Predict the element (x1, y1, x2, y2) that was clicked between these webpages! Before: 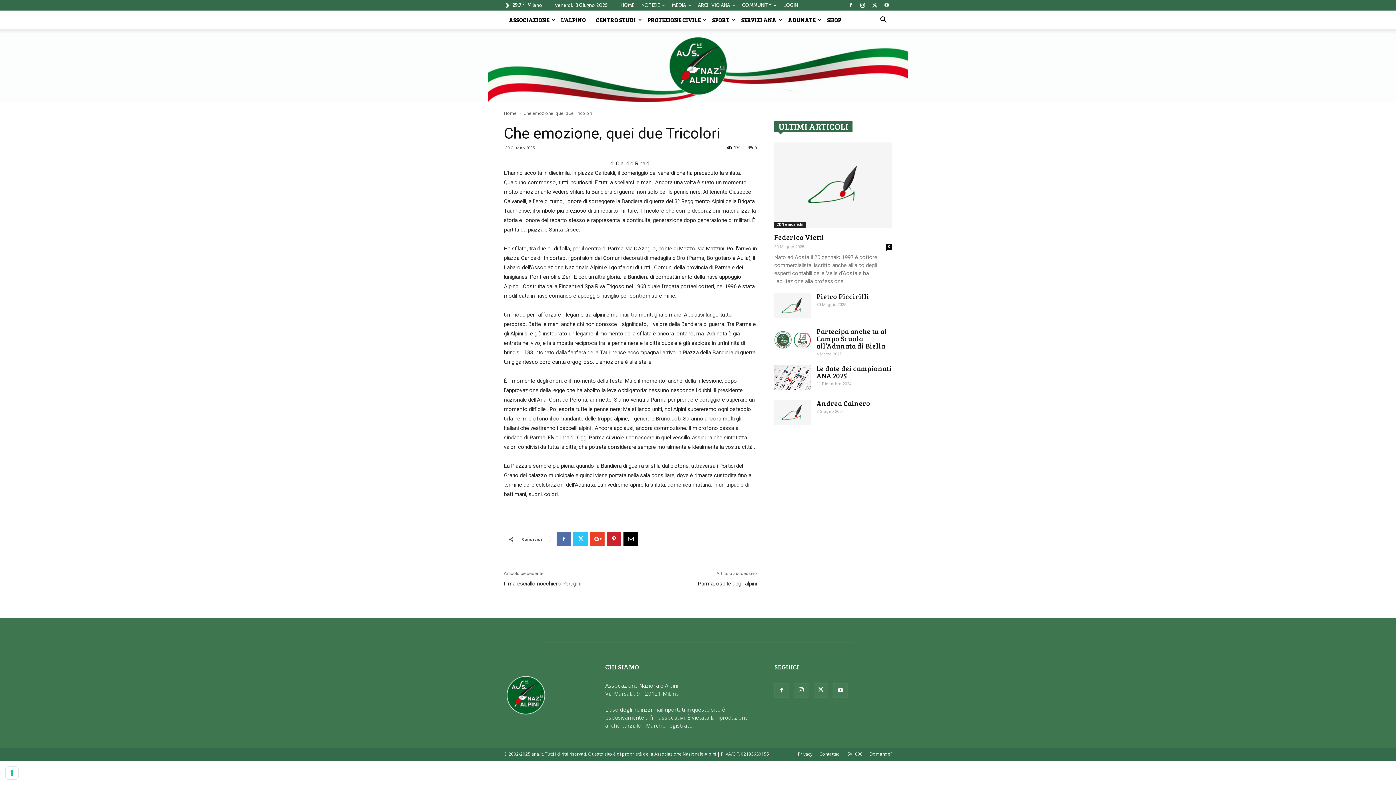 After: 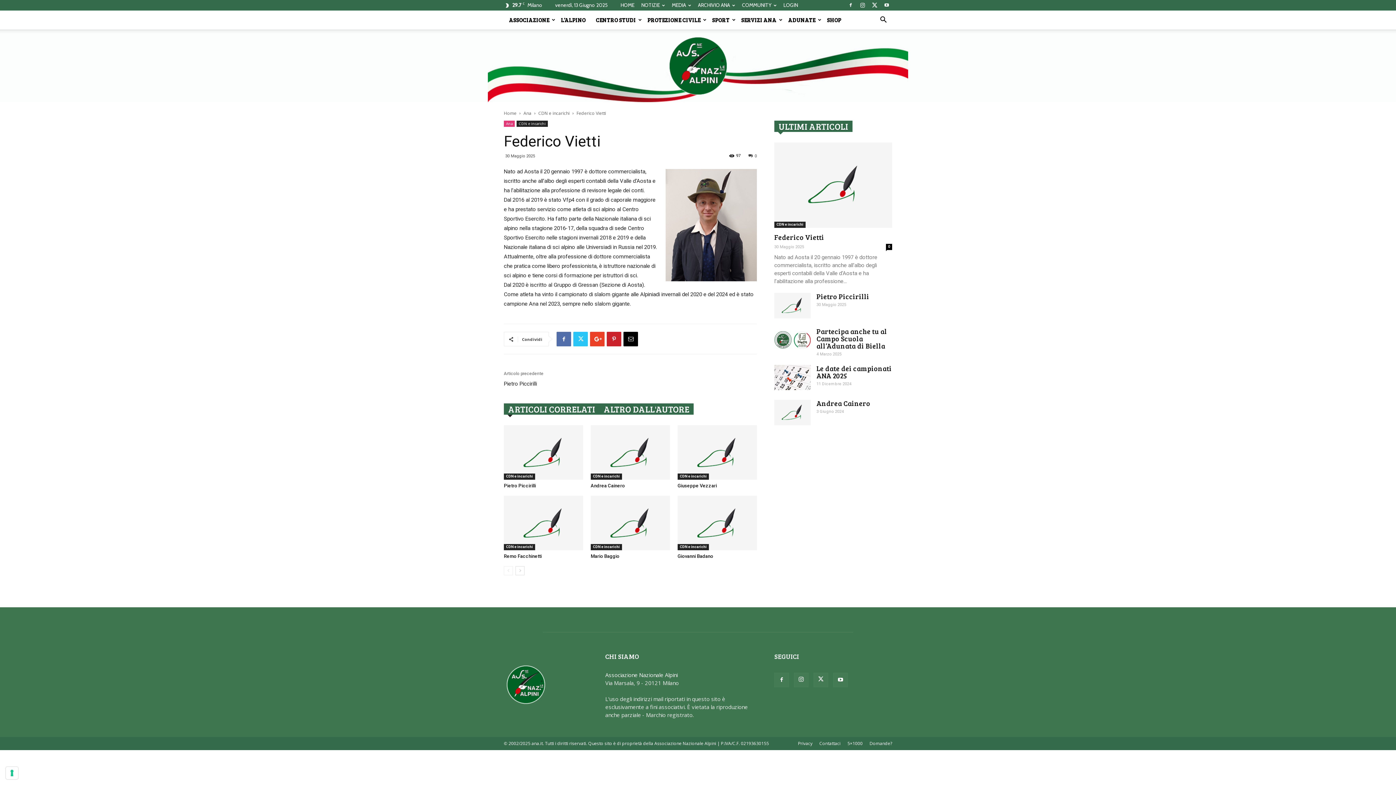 Action: bbox: (774, 142, 892, 228)